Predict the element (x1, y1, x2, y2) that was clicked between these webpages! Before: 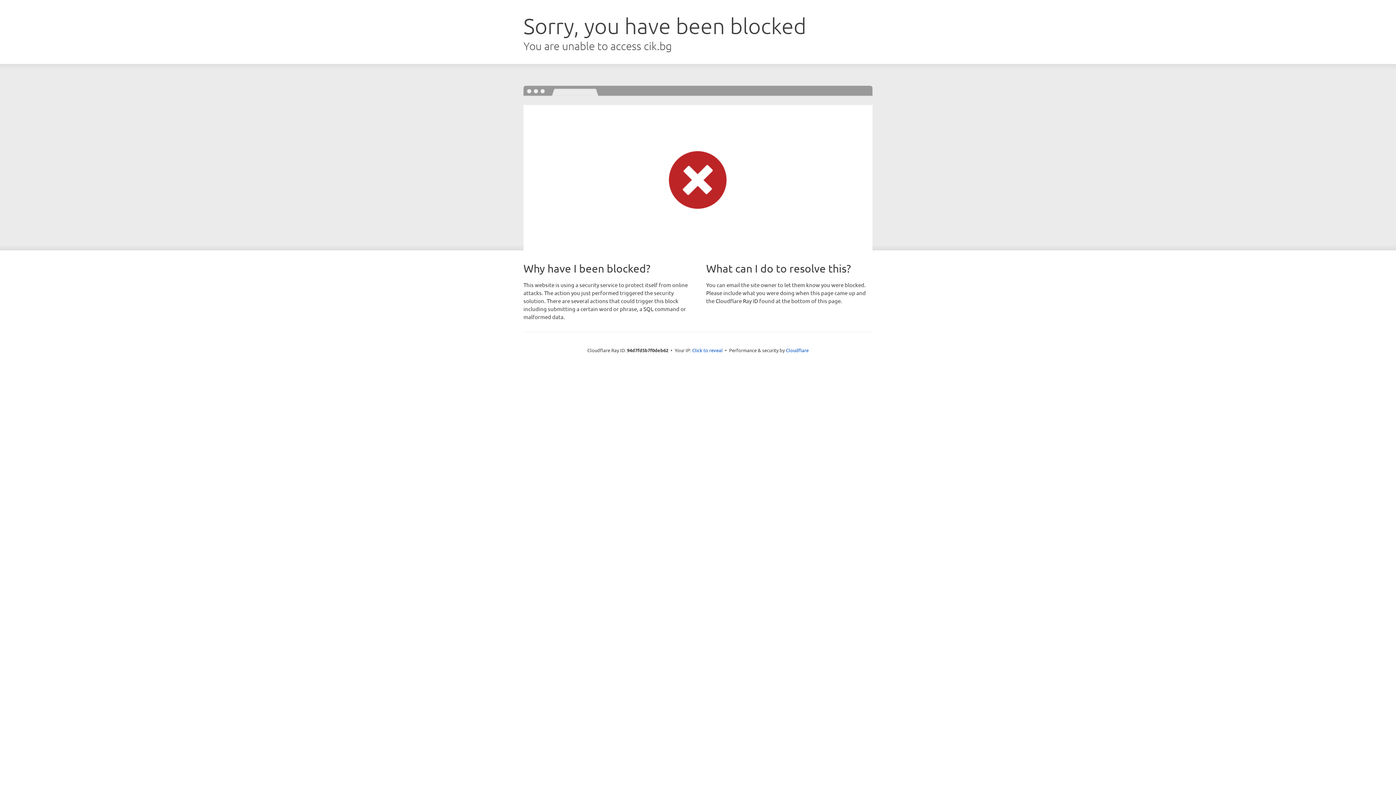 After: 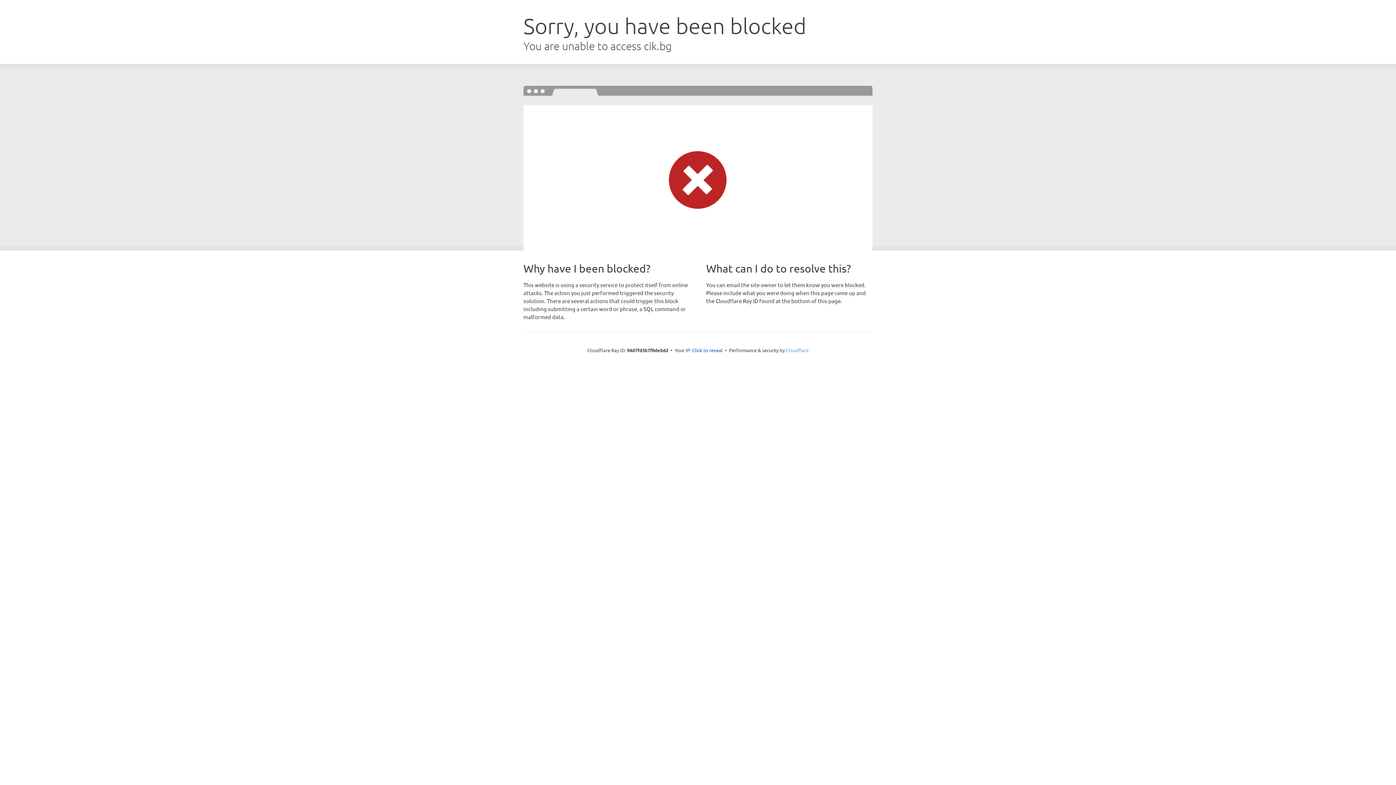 Action: label: Cloudflare bbox: (786, 347, 808, 353)